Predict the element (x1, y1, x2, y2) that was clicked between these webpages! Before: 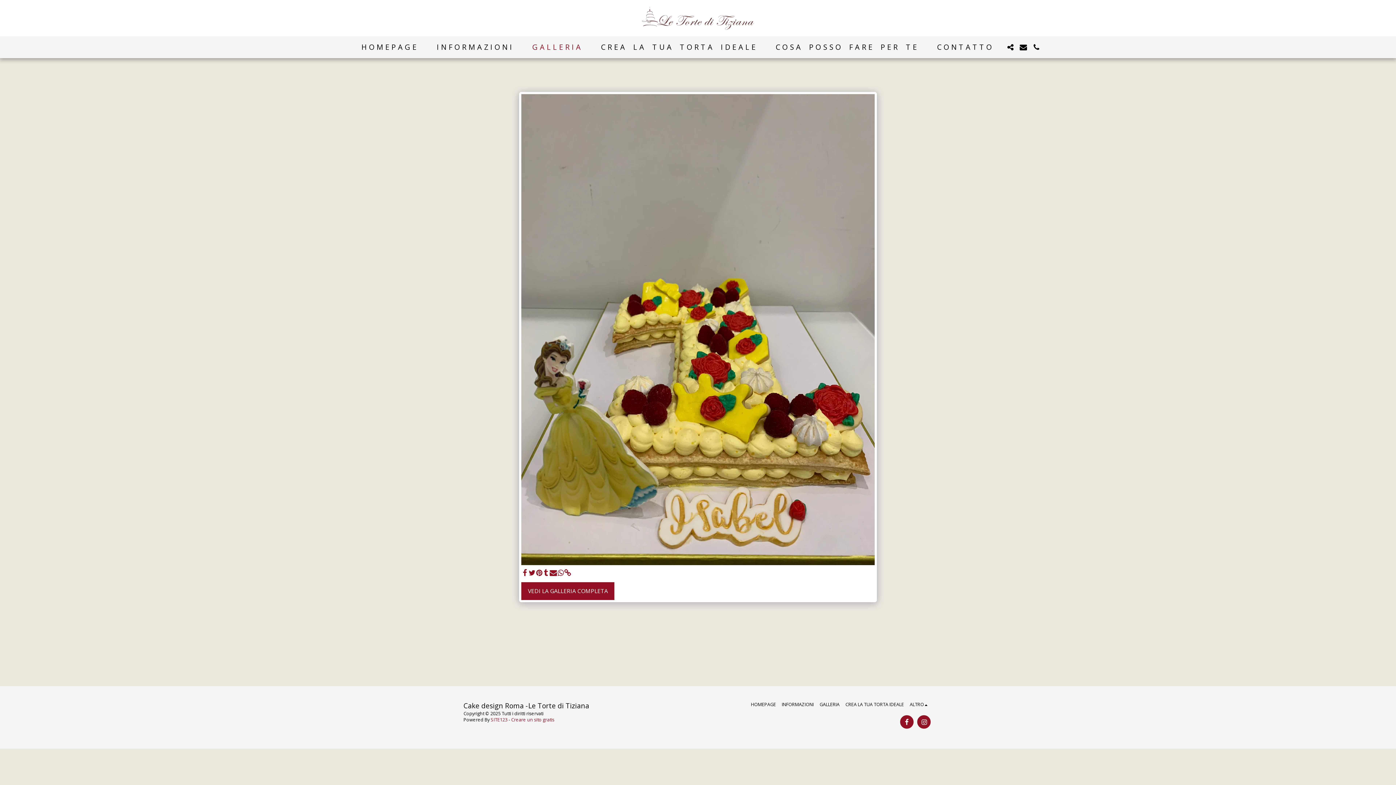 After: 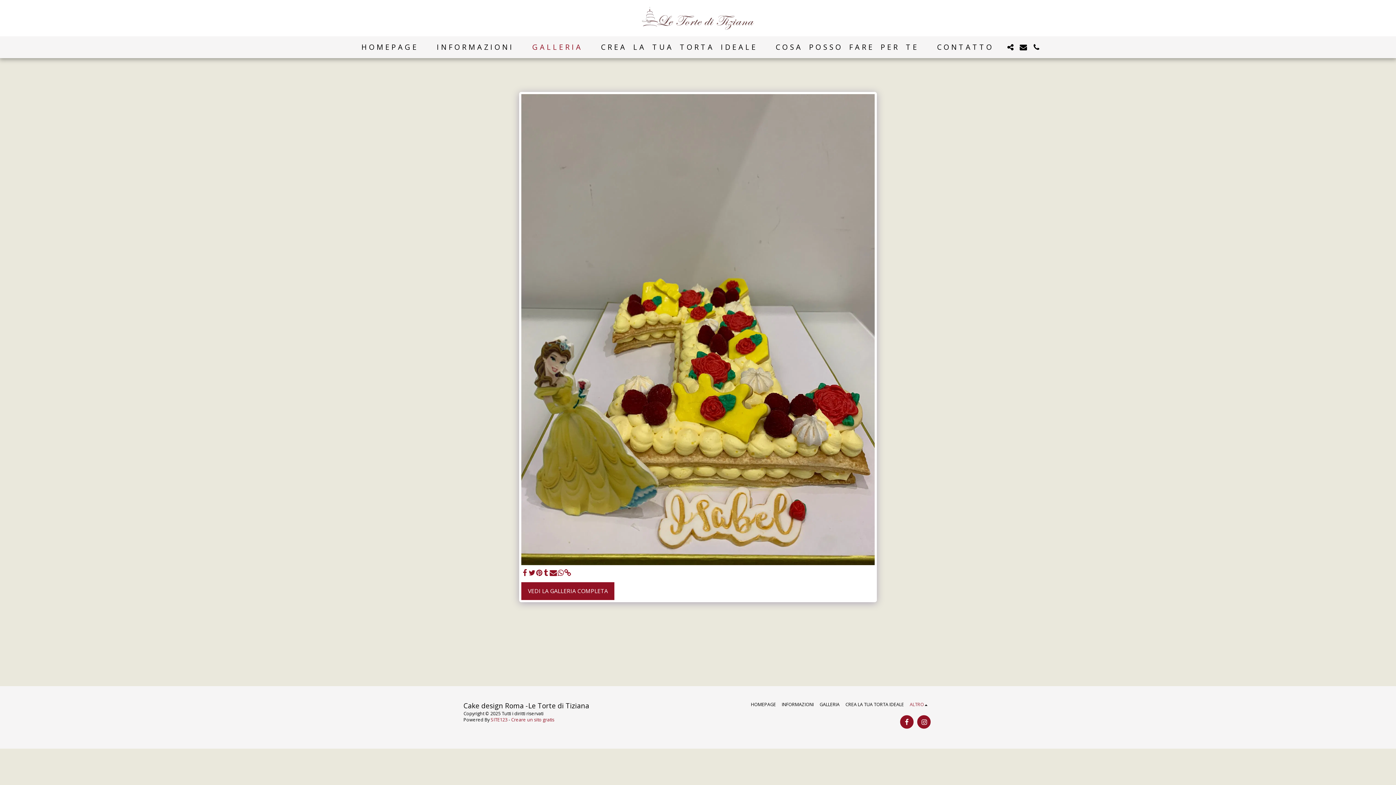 Action: label: ALTRO   bbox: (909, 701, 929, 708)